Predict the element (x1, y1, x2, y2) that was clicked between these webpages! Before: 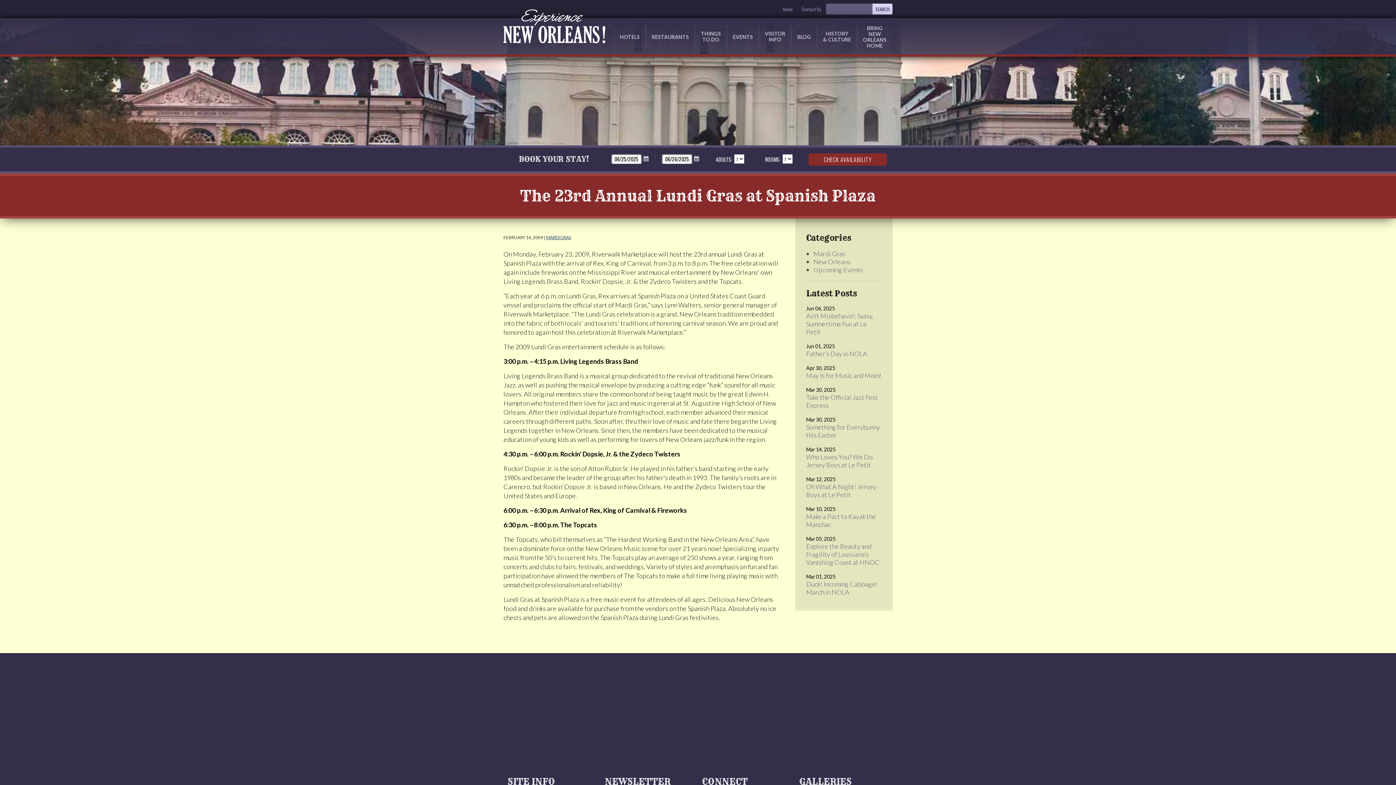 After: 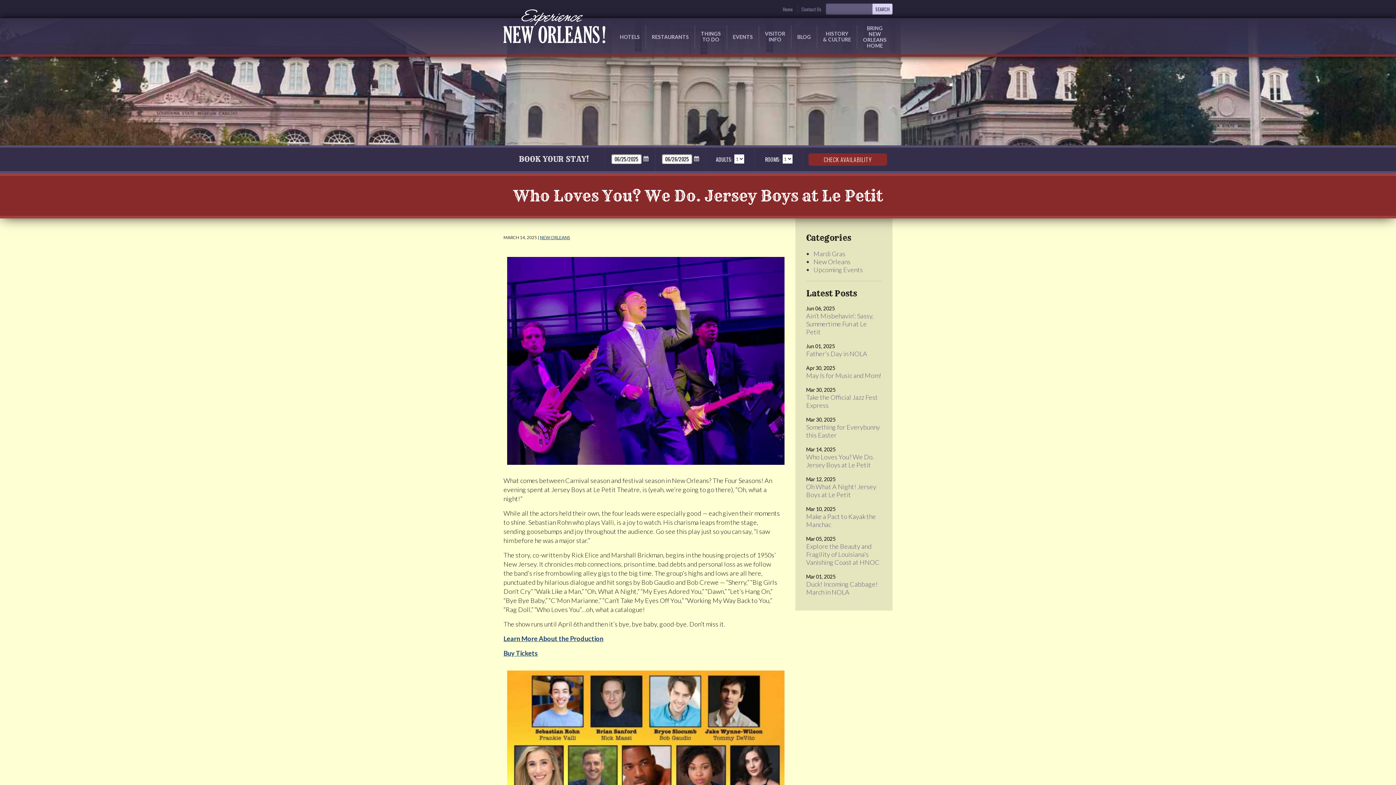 Action: label: Who Loves You? We Do. Jersey Boys at Le Petit bbox: (806, 453, 874, 469)